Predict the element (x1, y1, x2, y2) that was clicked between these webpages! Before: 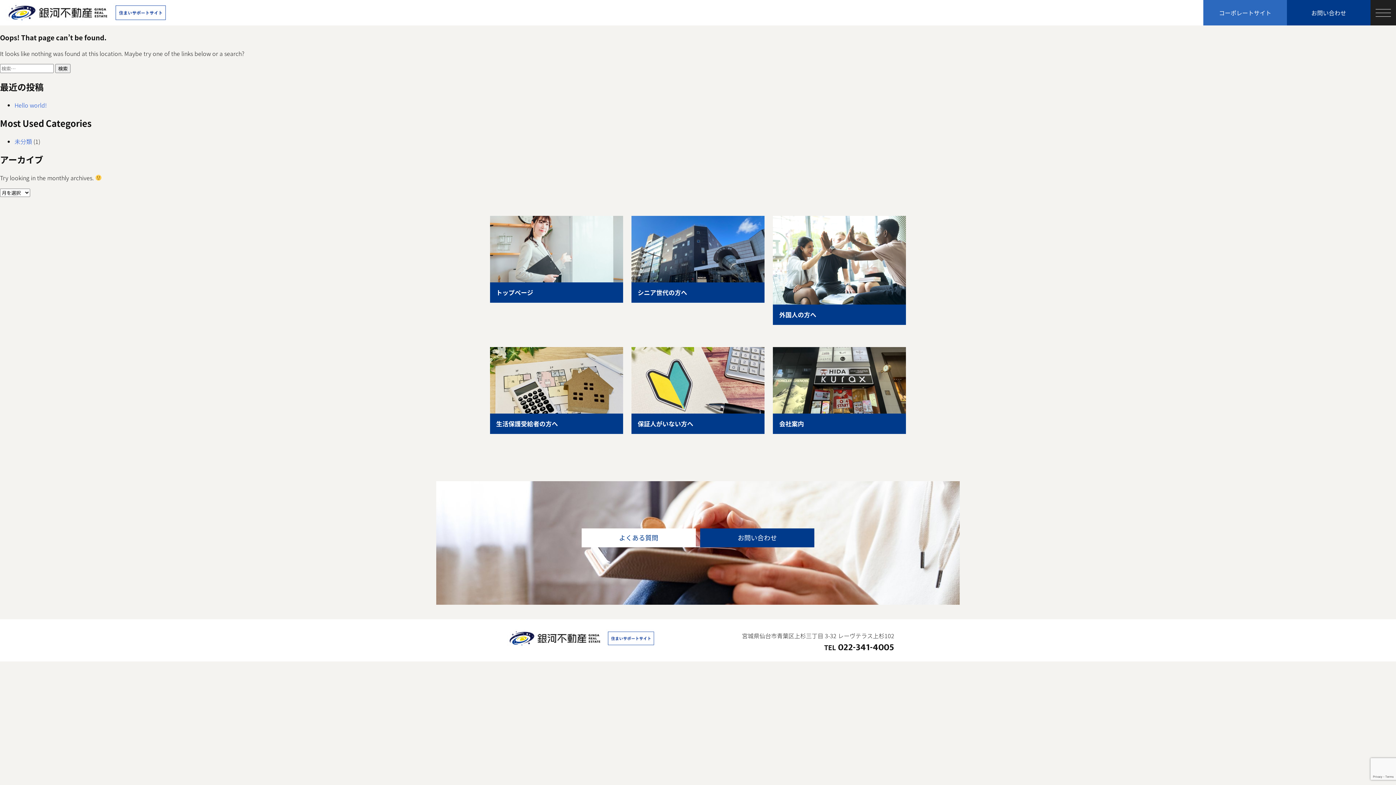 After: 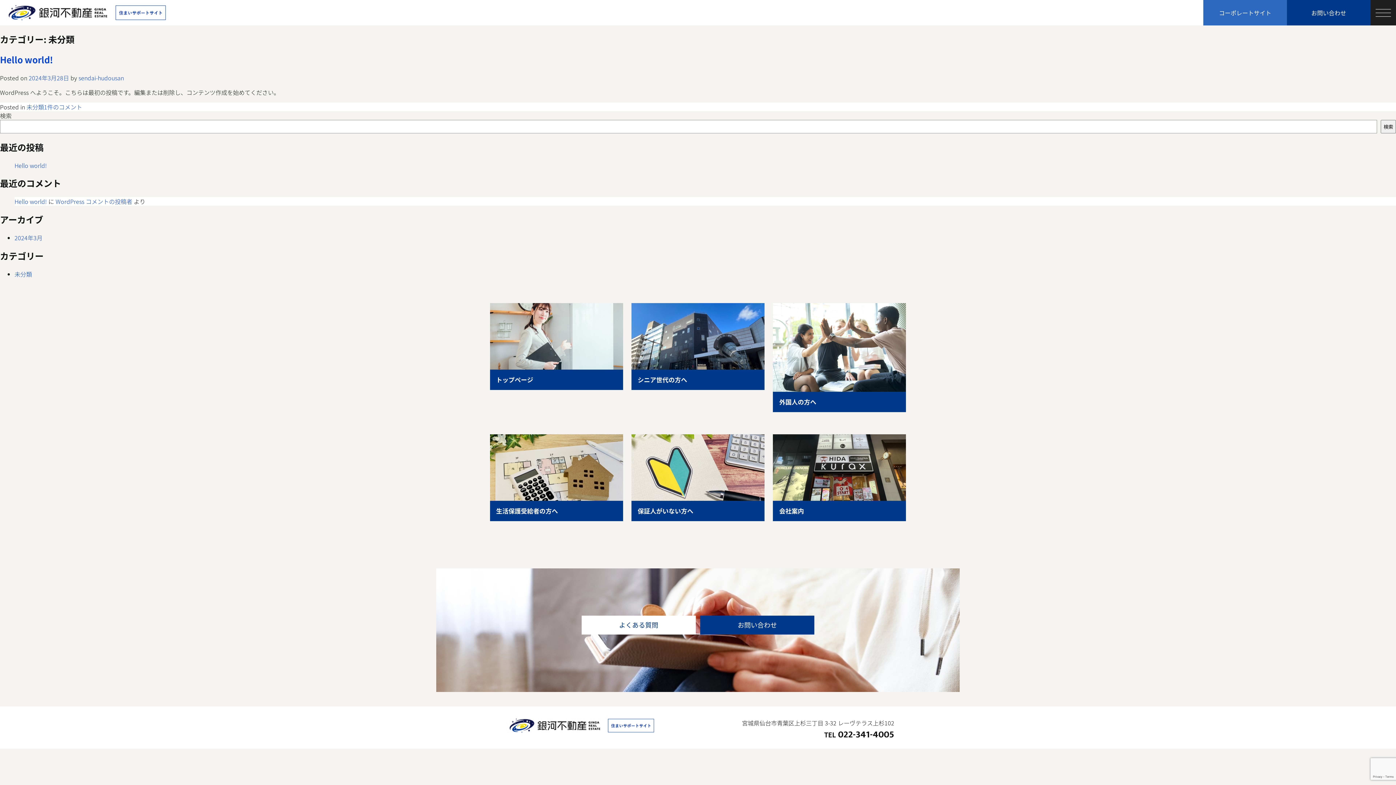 Action: bbox: (14, 137, 32, 145) label: 未分類